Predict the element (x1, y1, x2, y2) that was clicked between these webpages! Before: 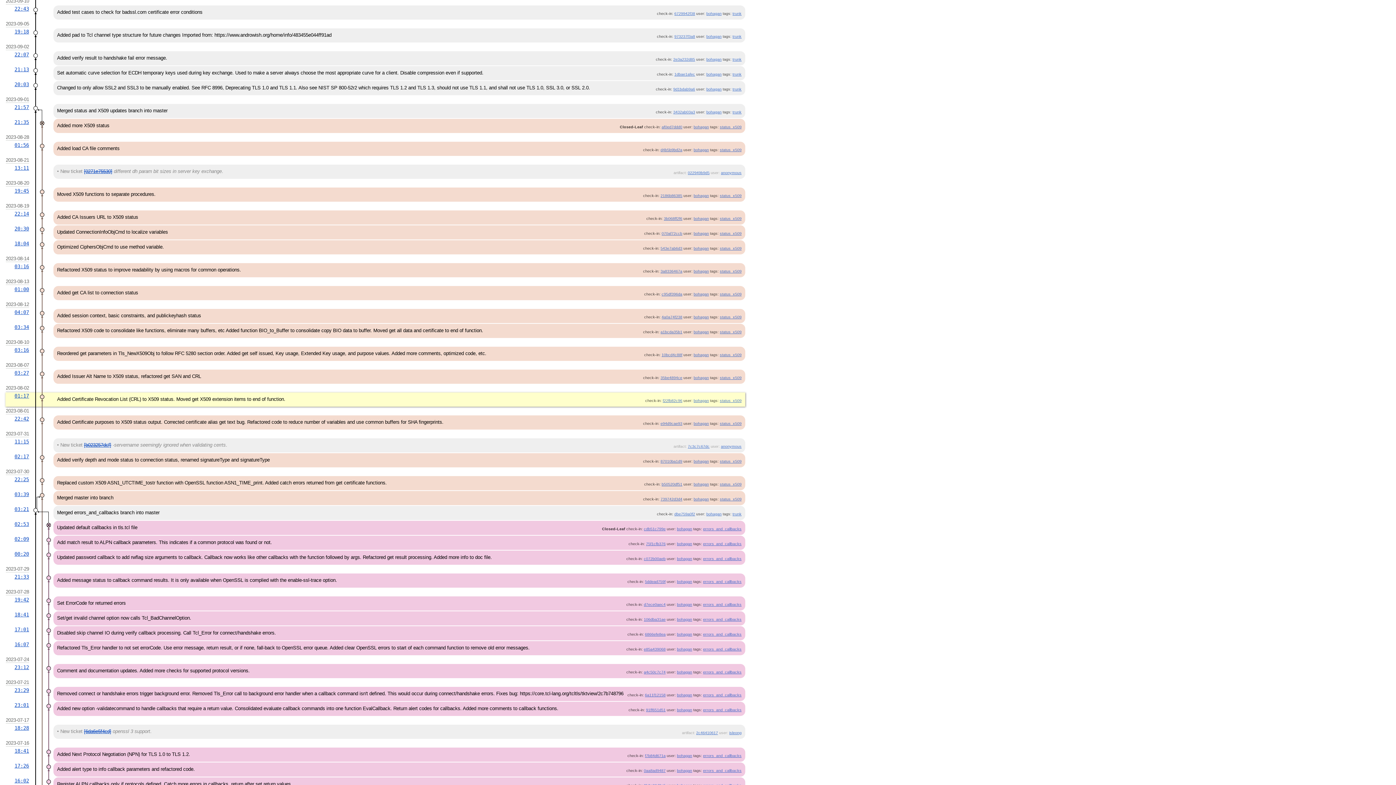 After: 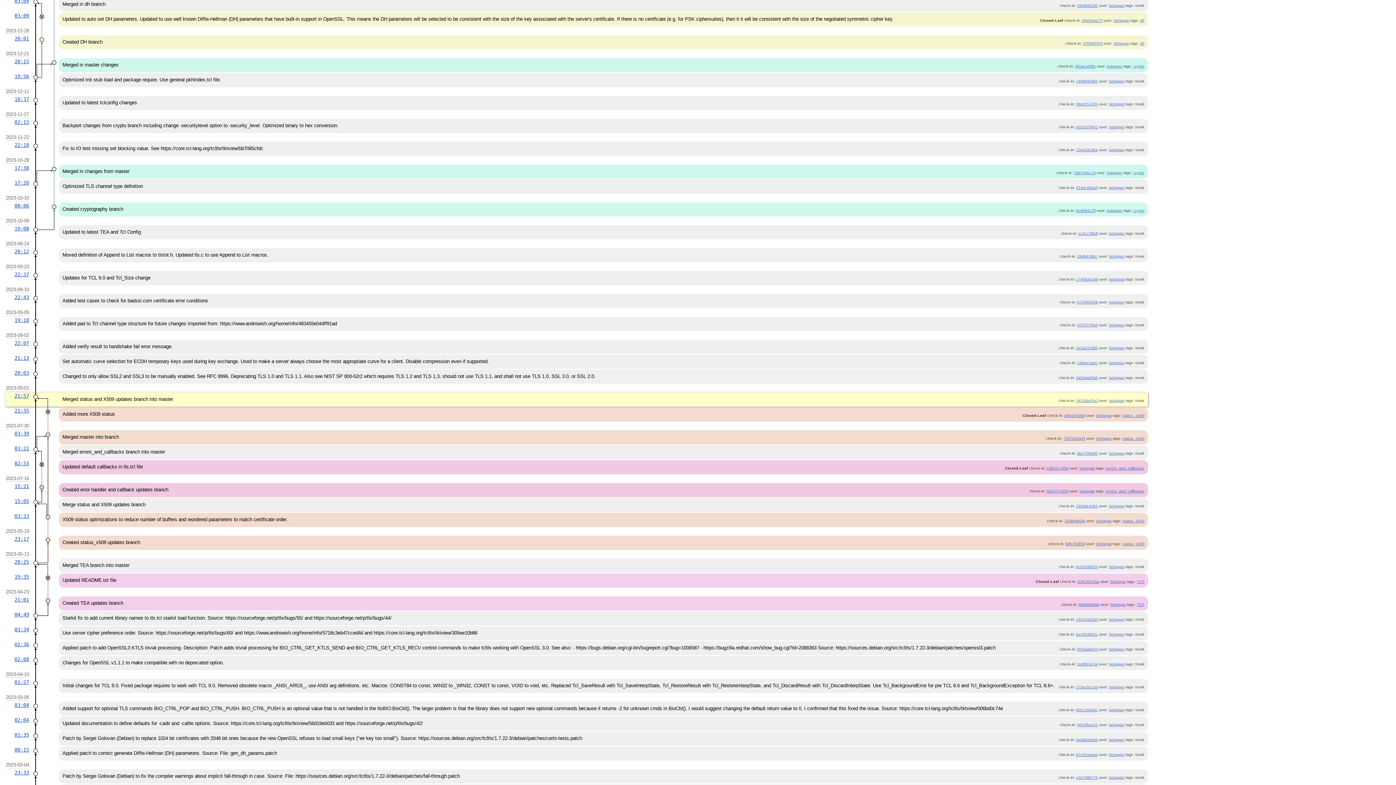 Action: bbox: (732, 109, 741, 114) label: trunk